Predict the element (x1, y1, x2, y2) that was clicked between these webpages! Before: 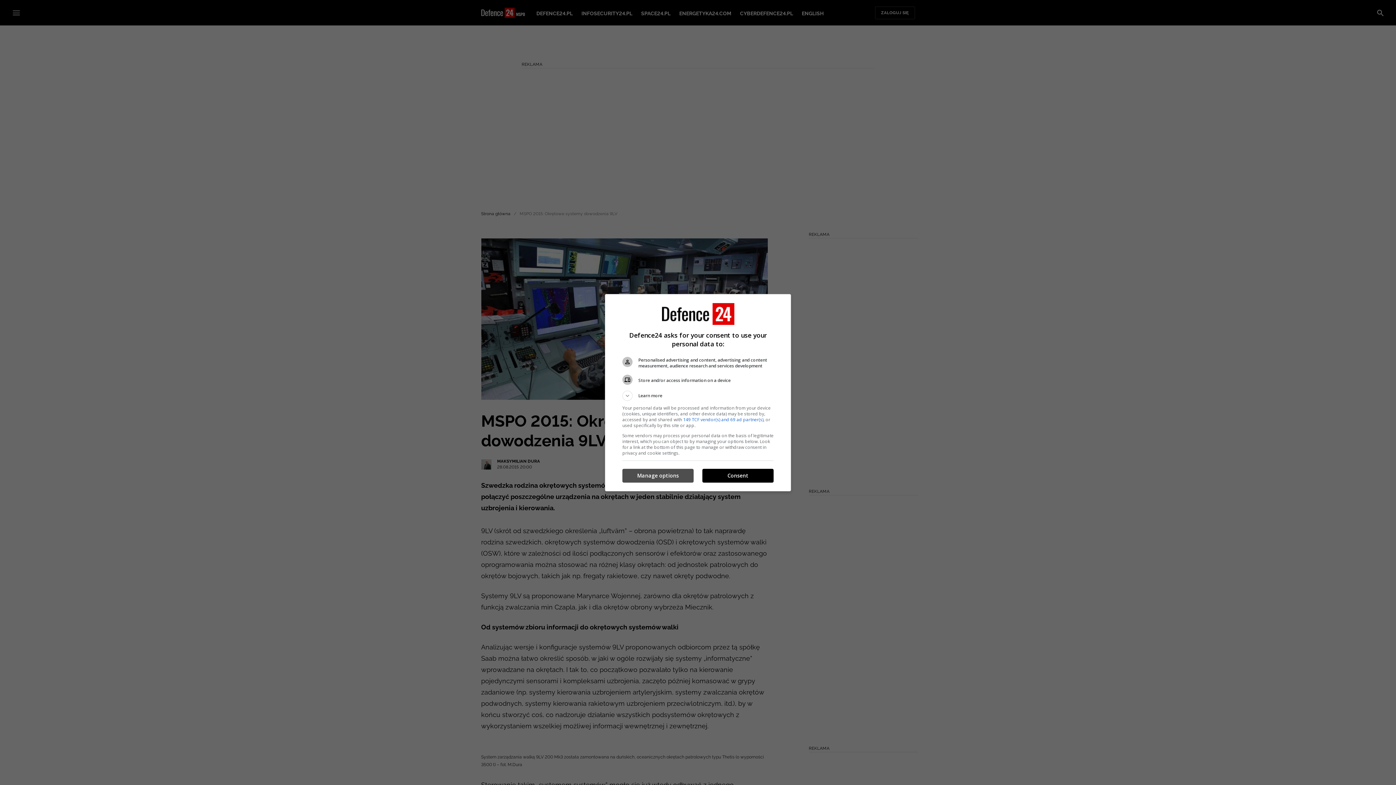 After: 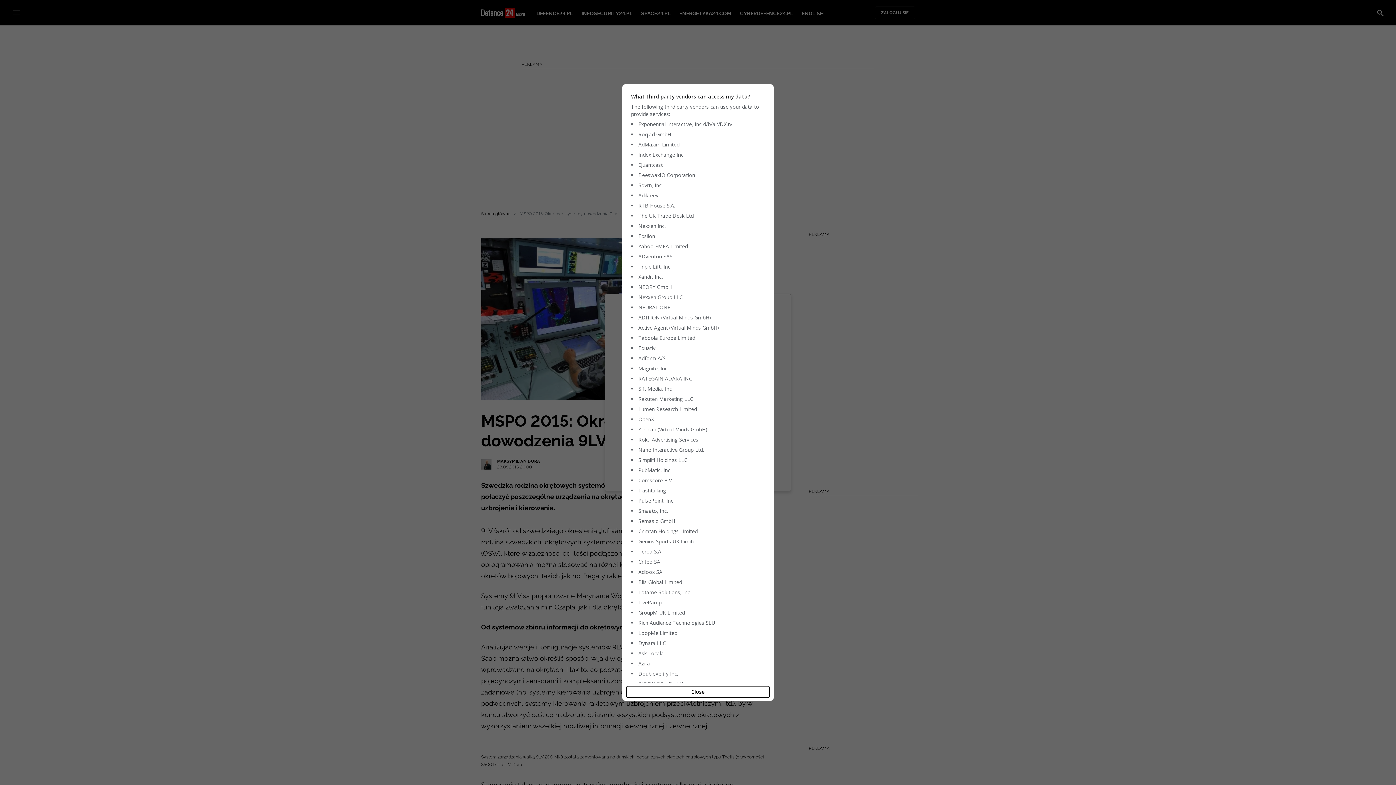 Action: bbox: (683, 416, 763, 422) label: 149 TCF vendor(s) and 69 ad partner(s)